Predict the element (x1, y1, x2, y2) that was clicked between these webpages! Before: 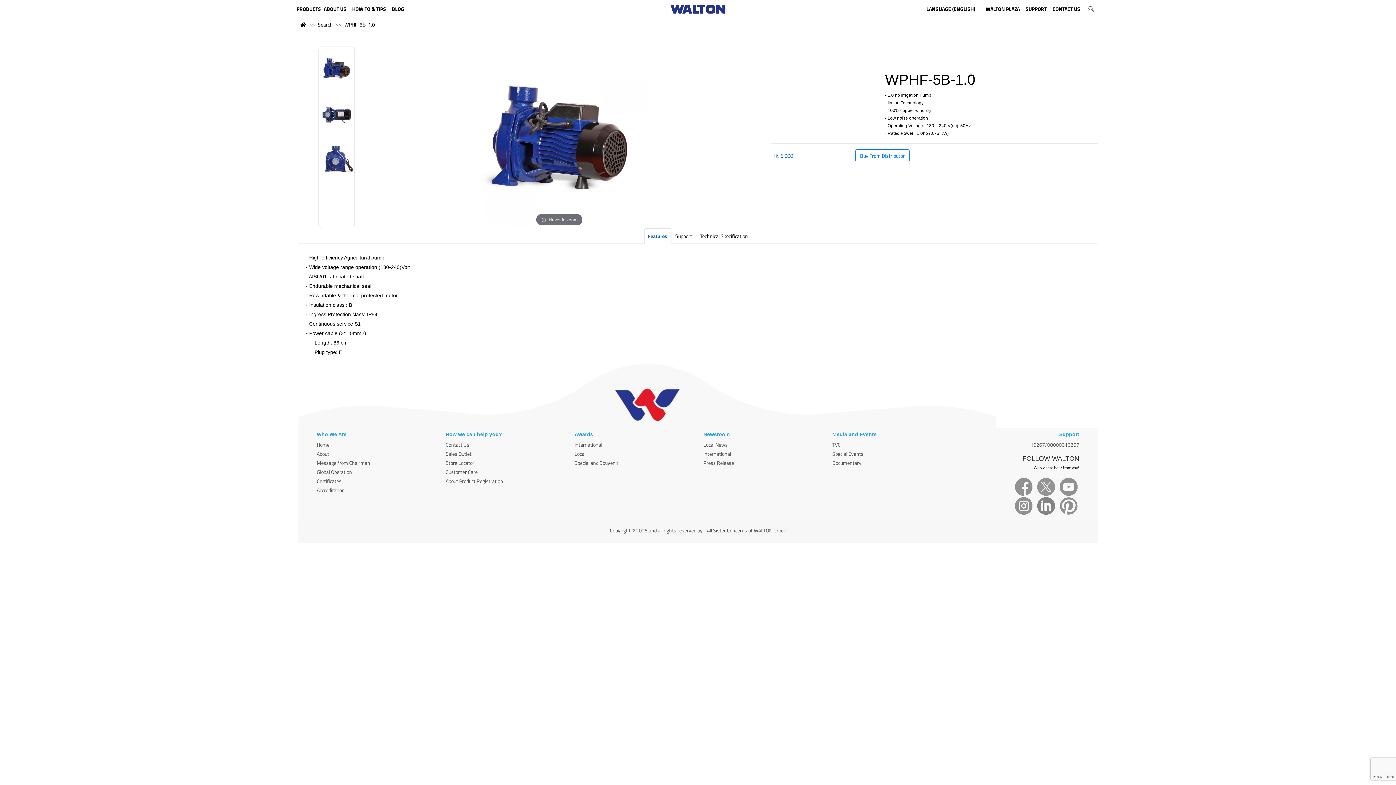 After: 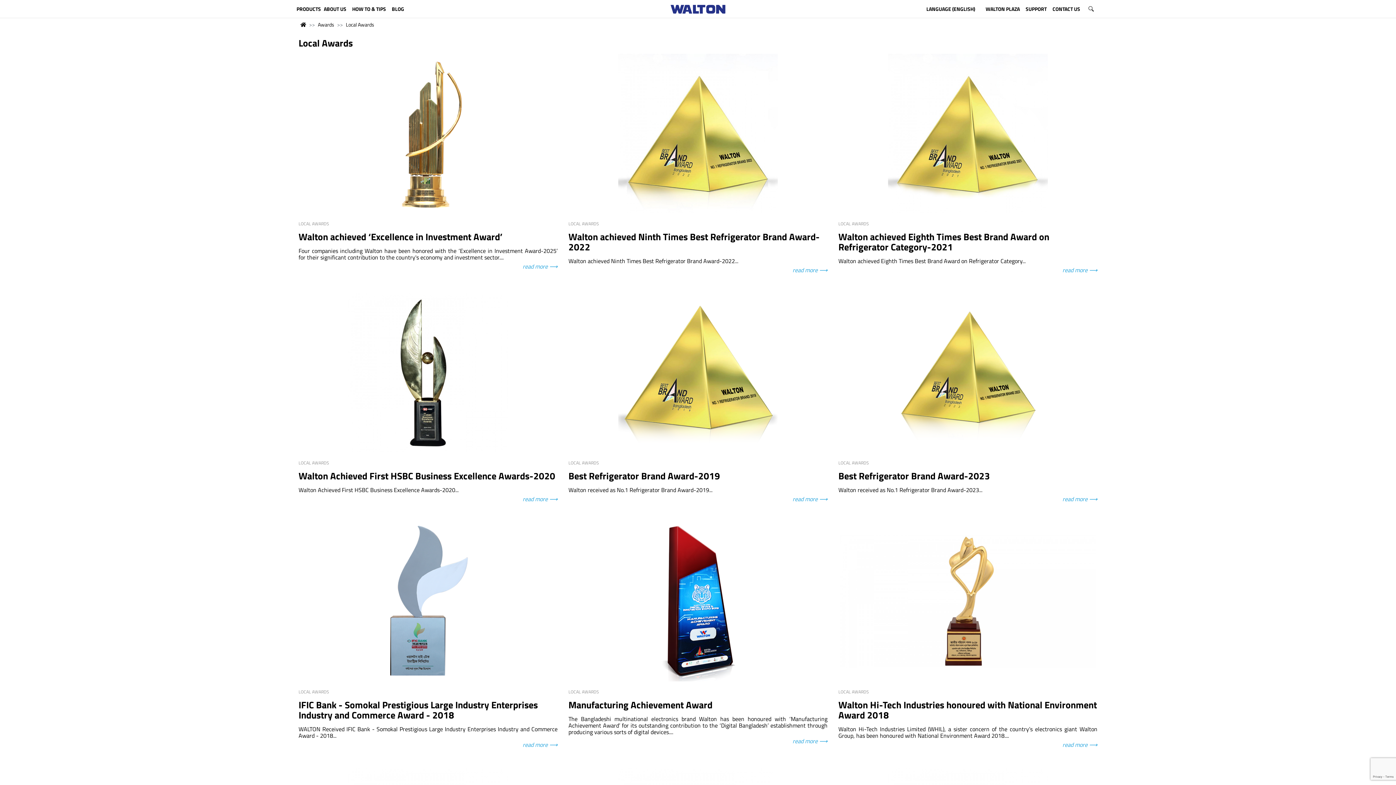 Action: label: Local bbox: (574, 450, 585, 457)